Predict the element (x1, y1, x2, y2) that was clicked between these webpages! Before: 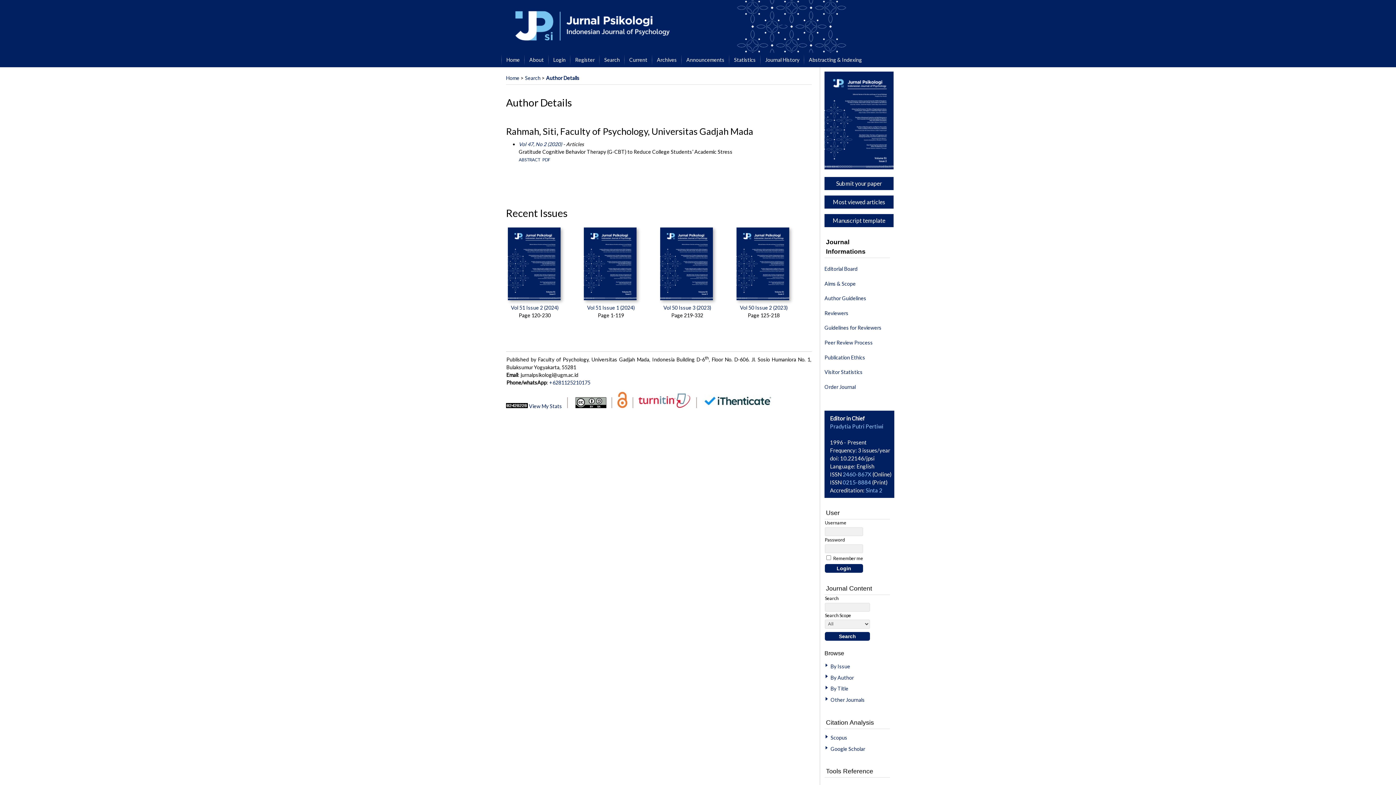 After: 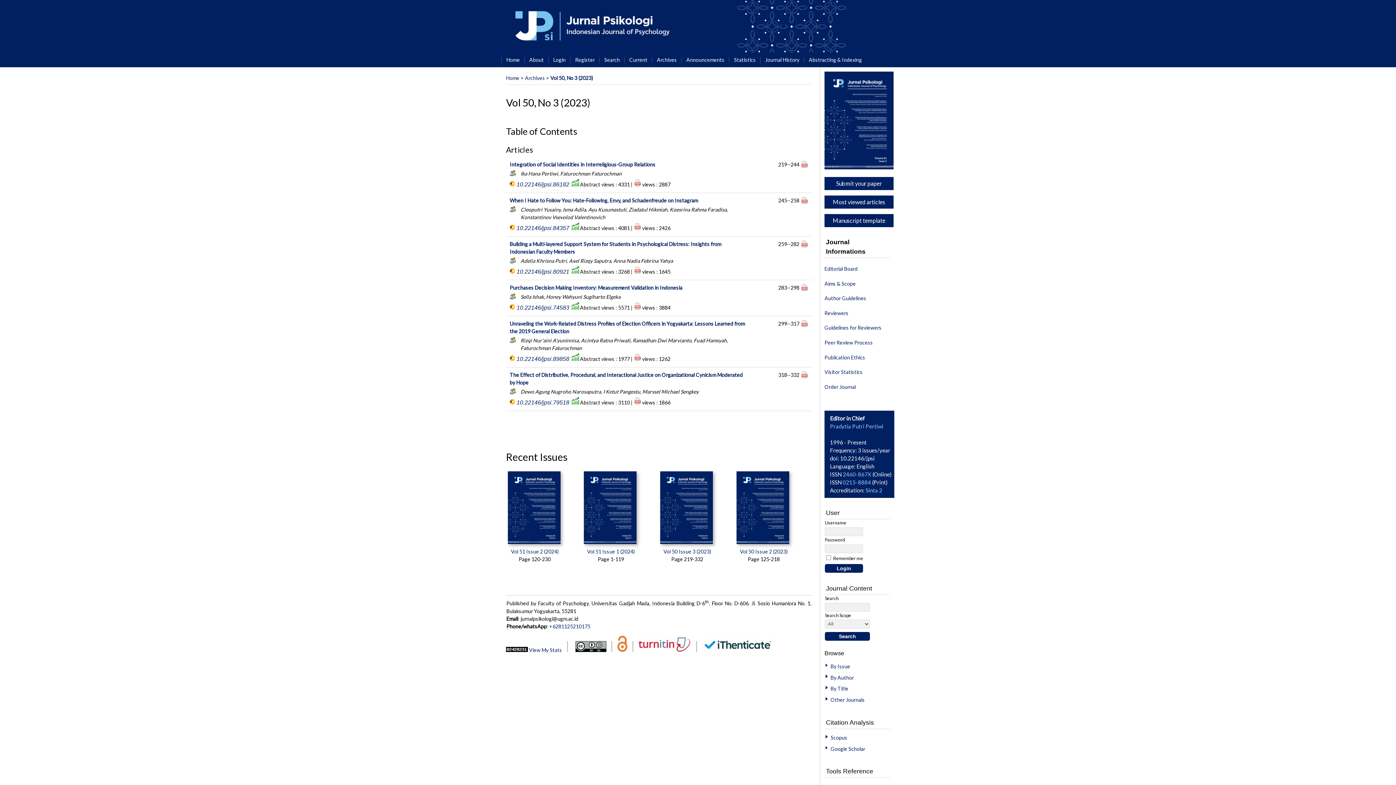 Action: label: Vol 50 Issue 3 (2023) bbox: (663, 304, 711, 310)